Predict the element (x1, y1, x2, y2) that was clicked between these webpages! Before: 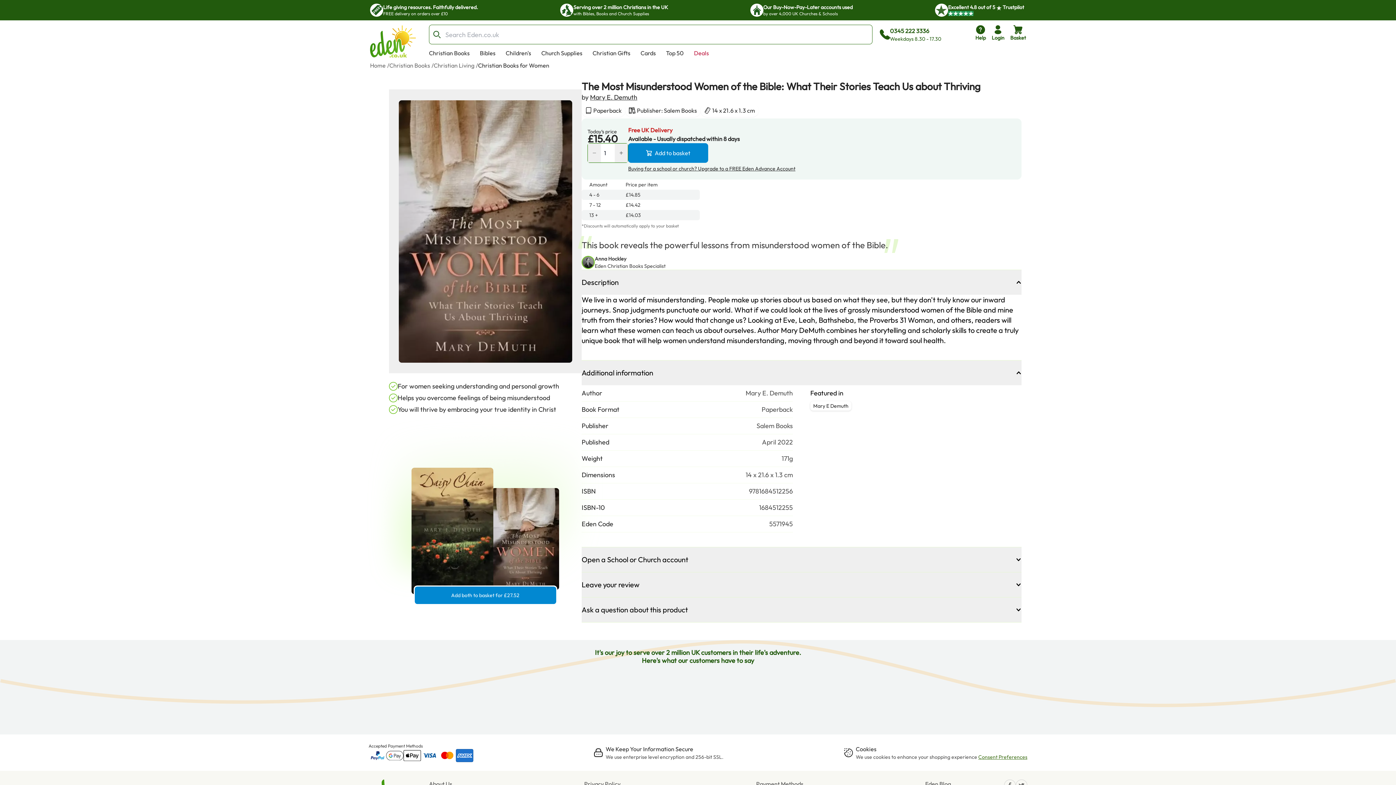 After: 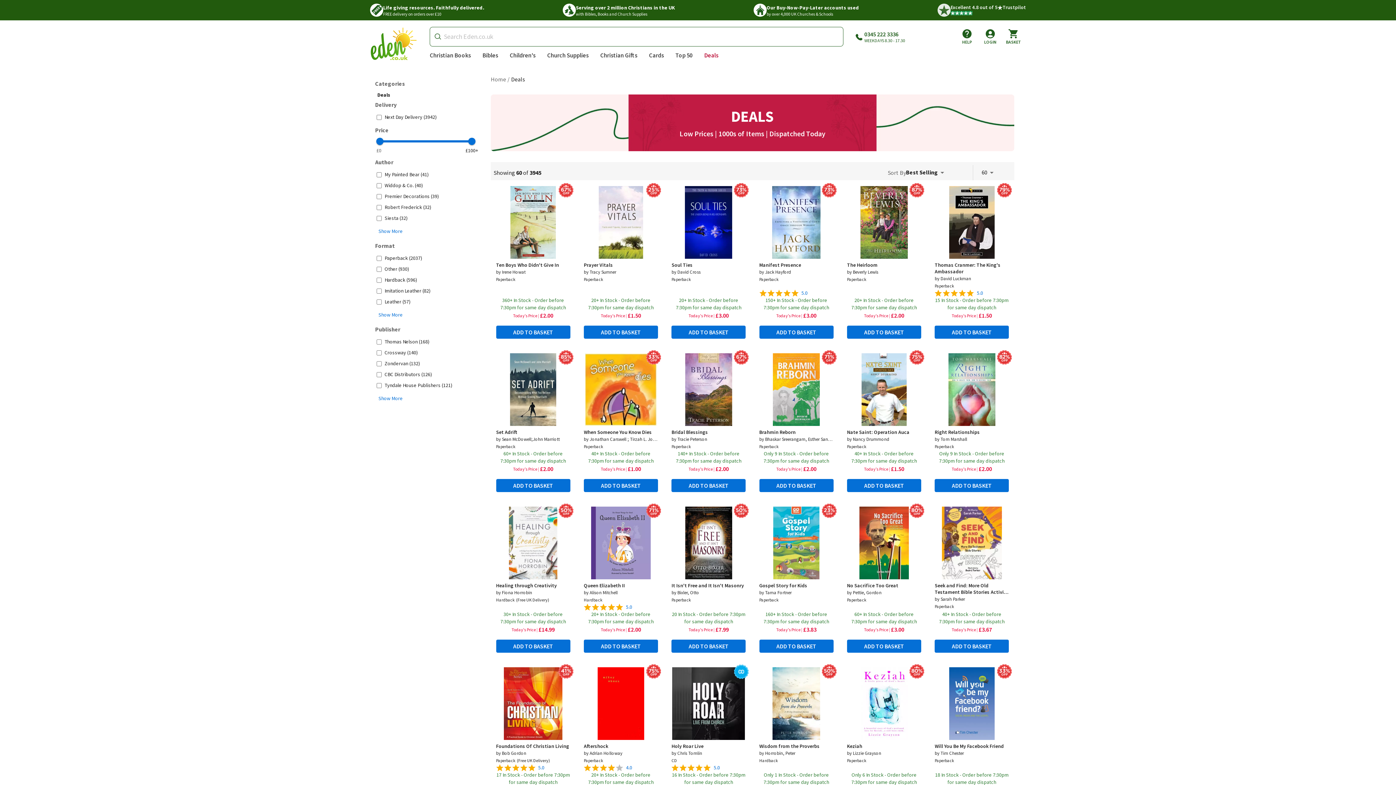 Action: bbox: (689, 48, 714, 58) label: Deals